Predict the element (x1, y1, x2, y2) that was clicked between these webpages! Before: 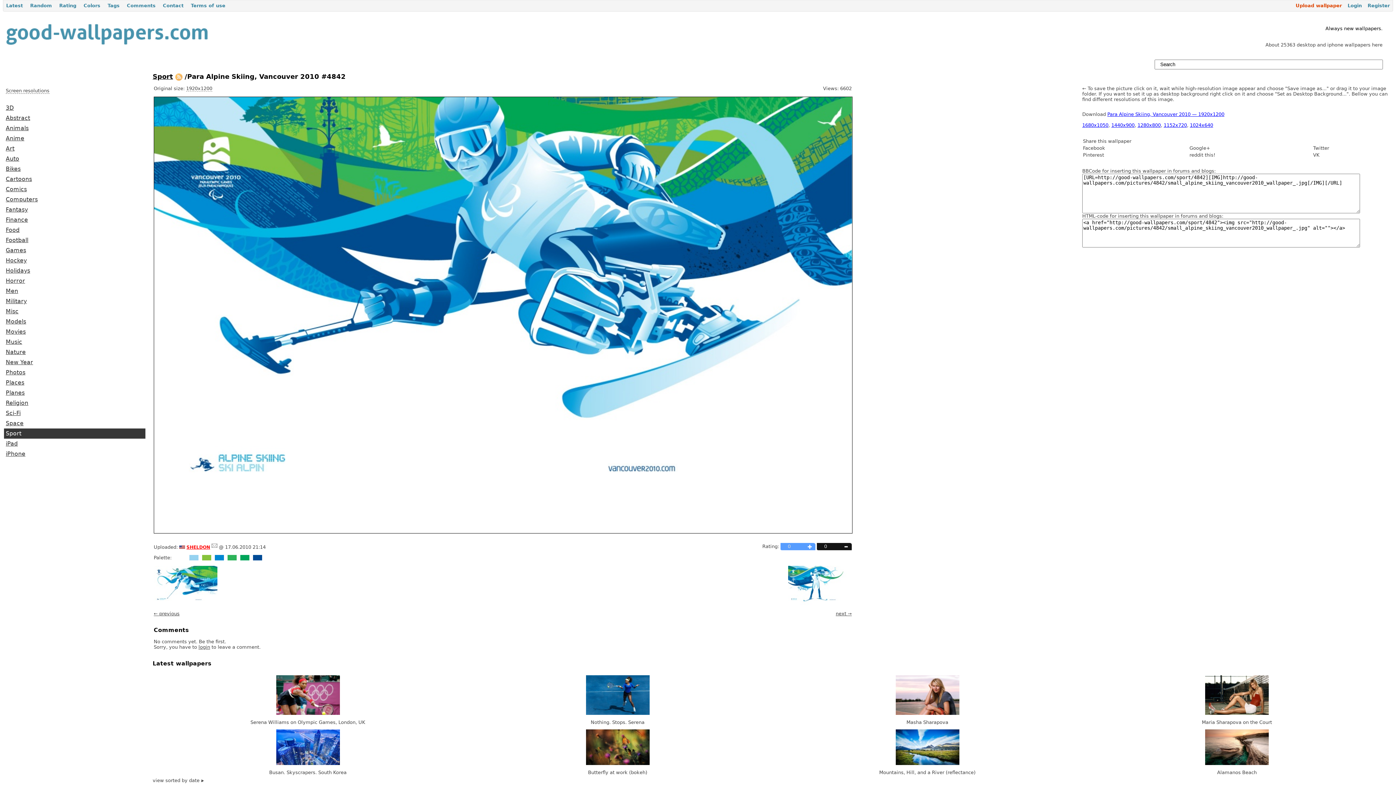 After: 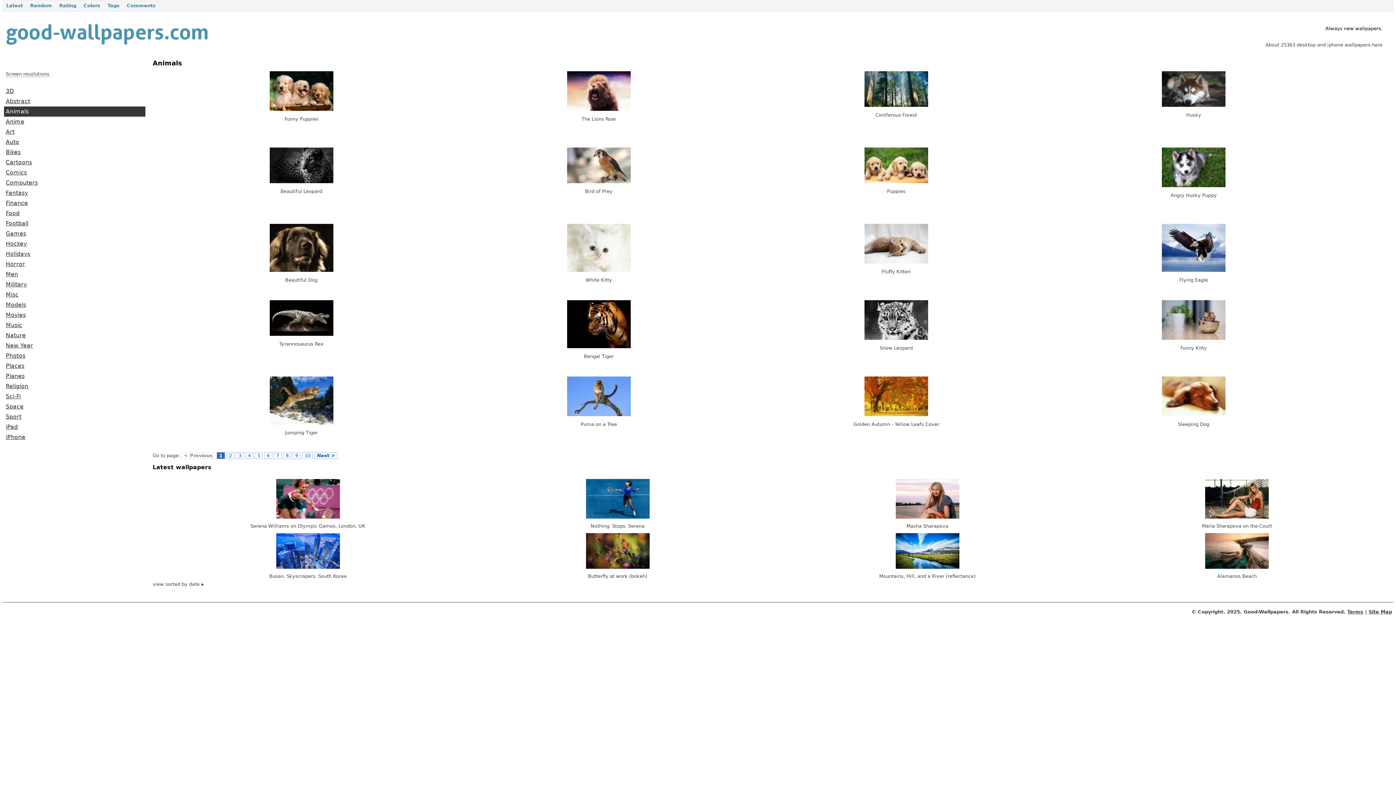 Action: bbox: (188, 0, 228, 11) label: Terms of use